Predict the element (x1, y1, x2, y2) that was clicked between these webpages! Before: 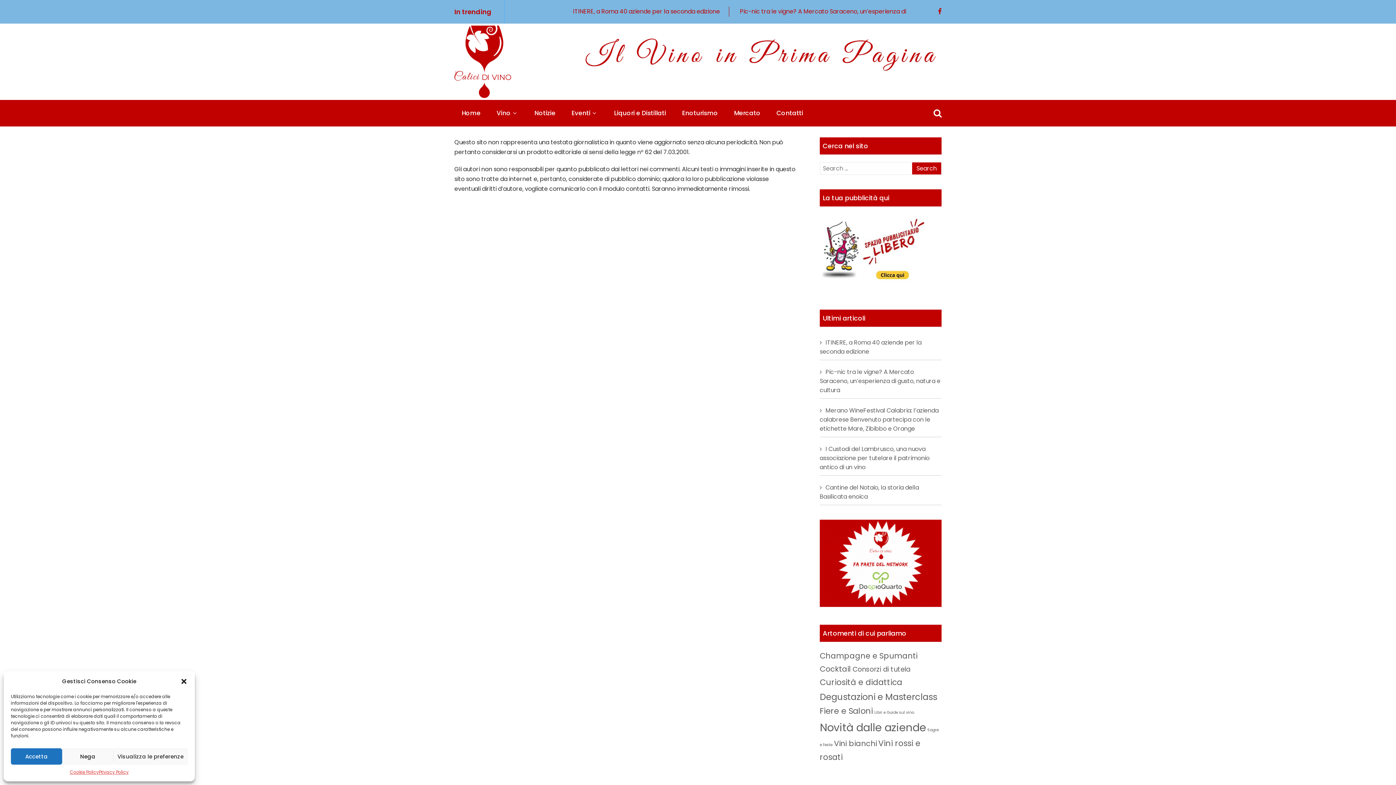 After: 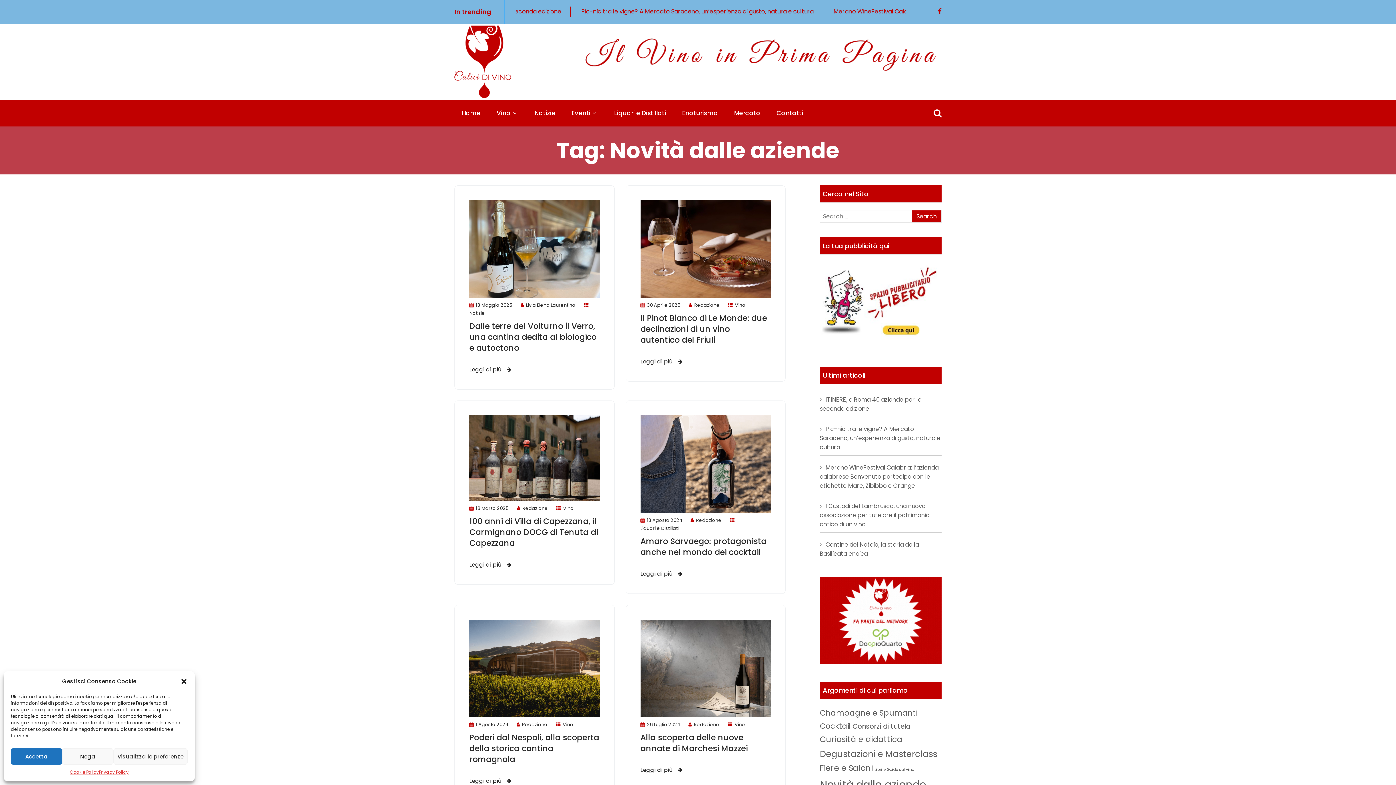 Action: bbox: (820, 720, 926, 735) label: Novità dalle aziende (56 elementi)